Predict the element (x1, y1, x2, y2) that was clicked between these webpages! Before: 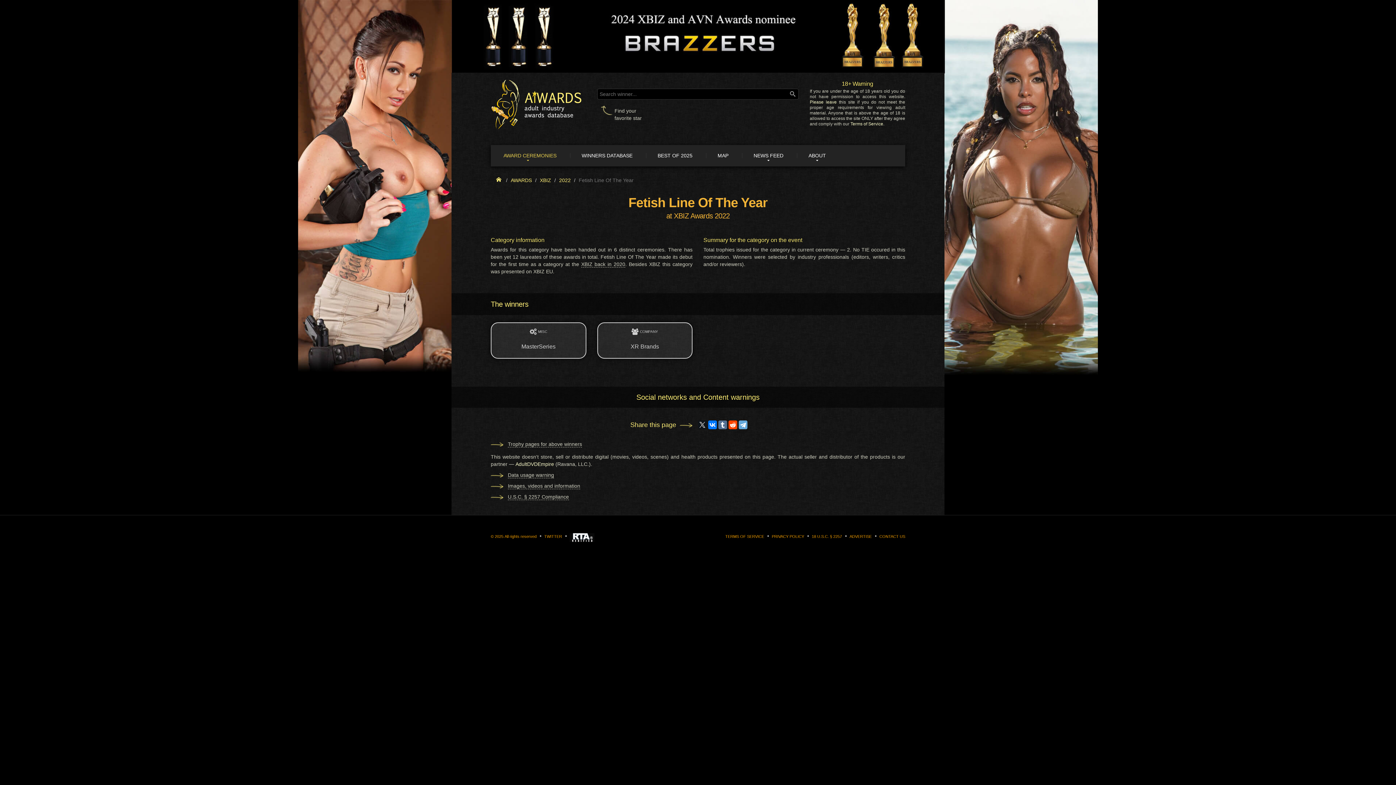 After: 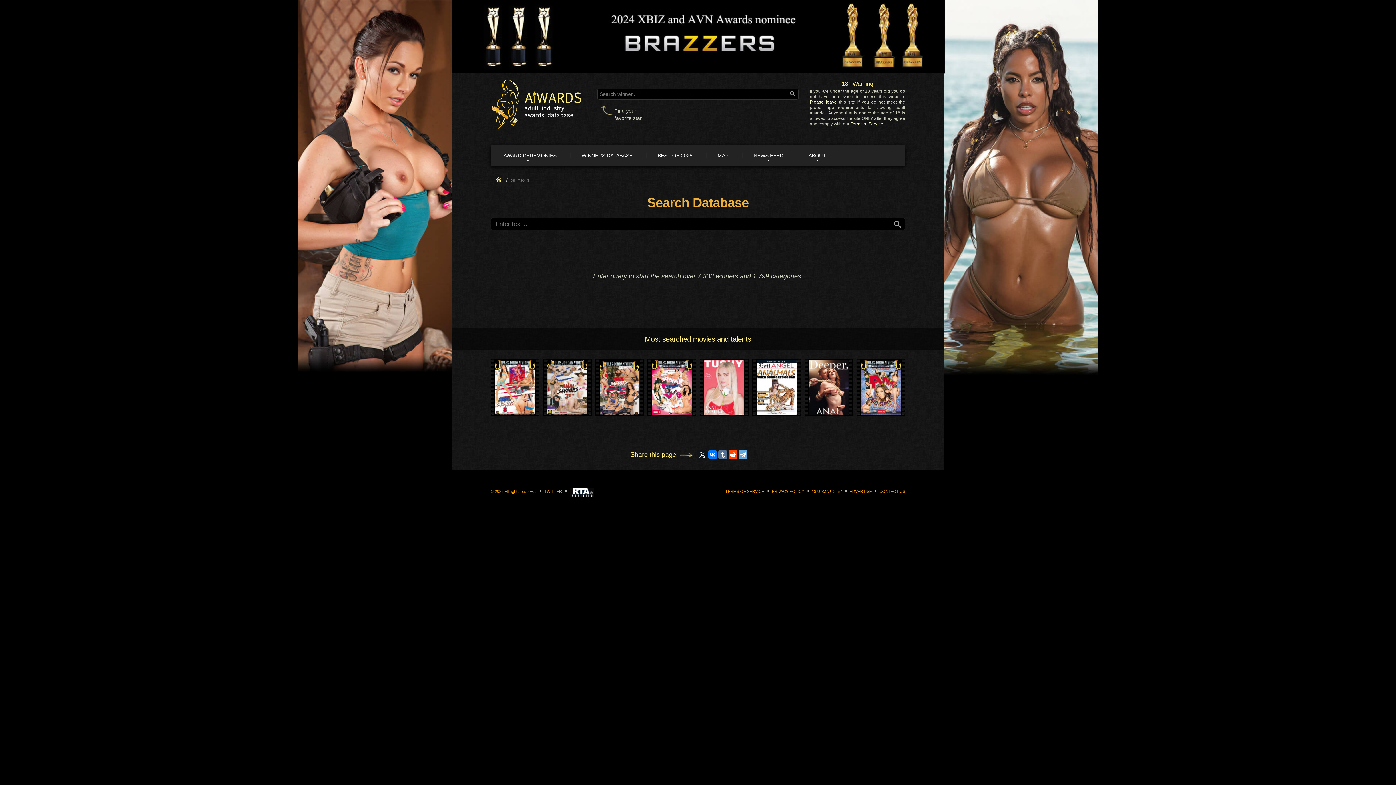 Action: bbox: (790, 91, 795, 101)